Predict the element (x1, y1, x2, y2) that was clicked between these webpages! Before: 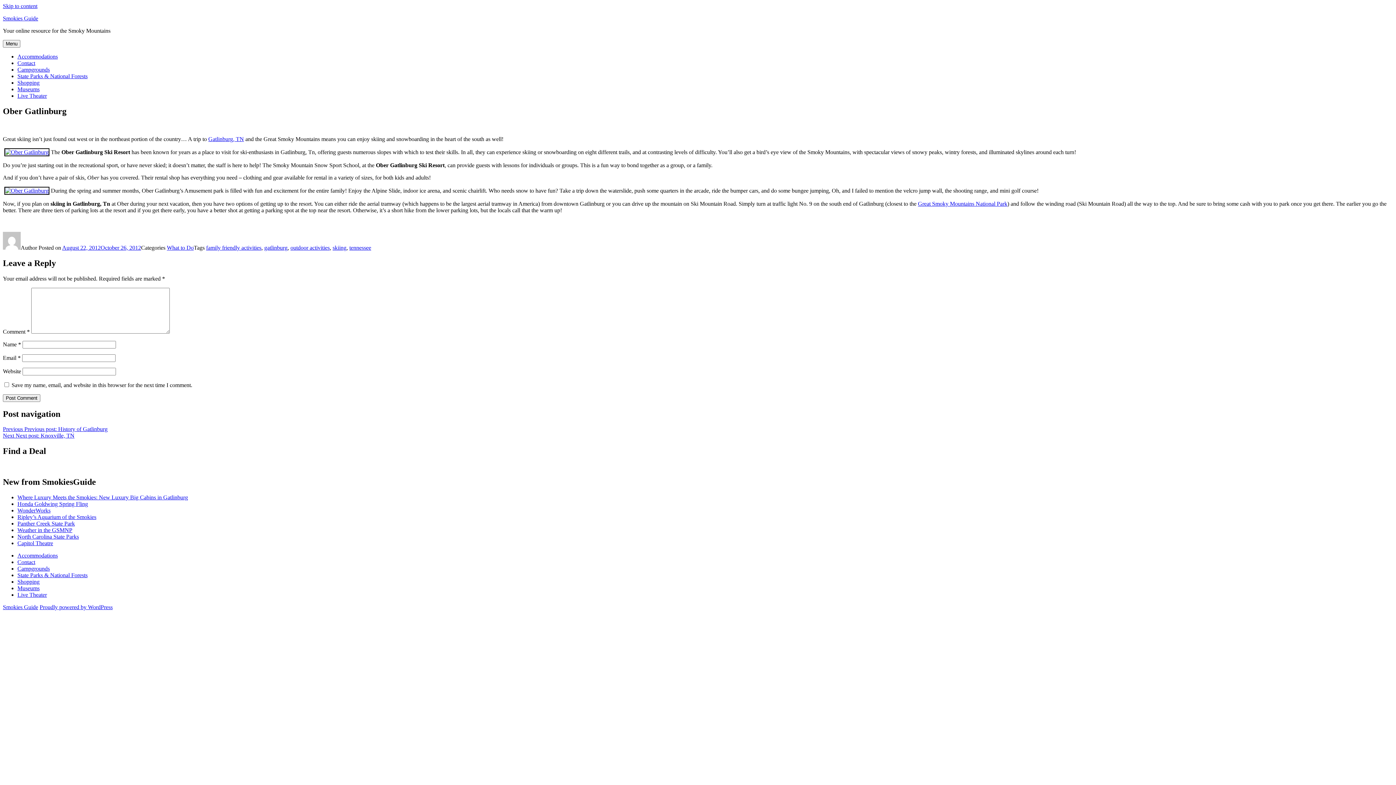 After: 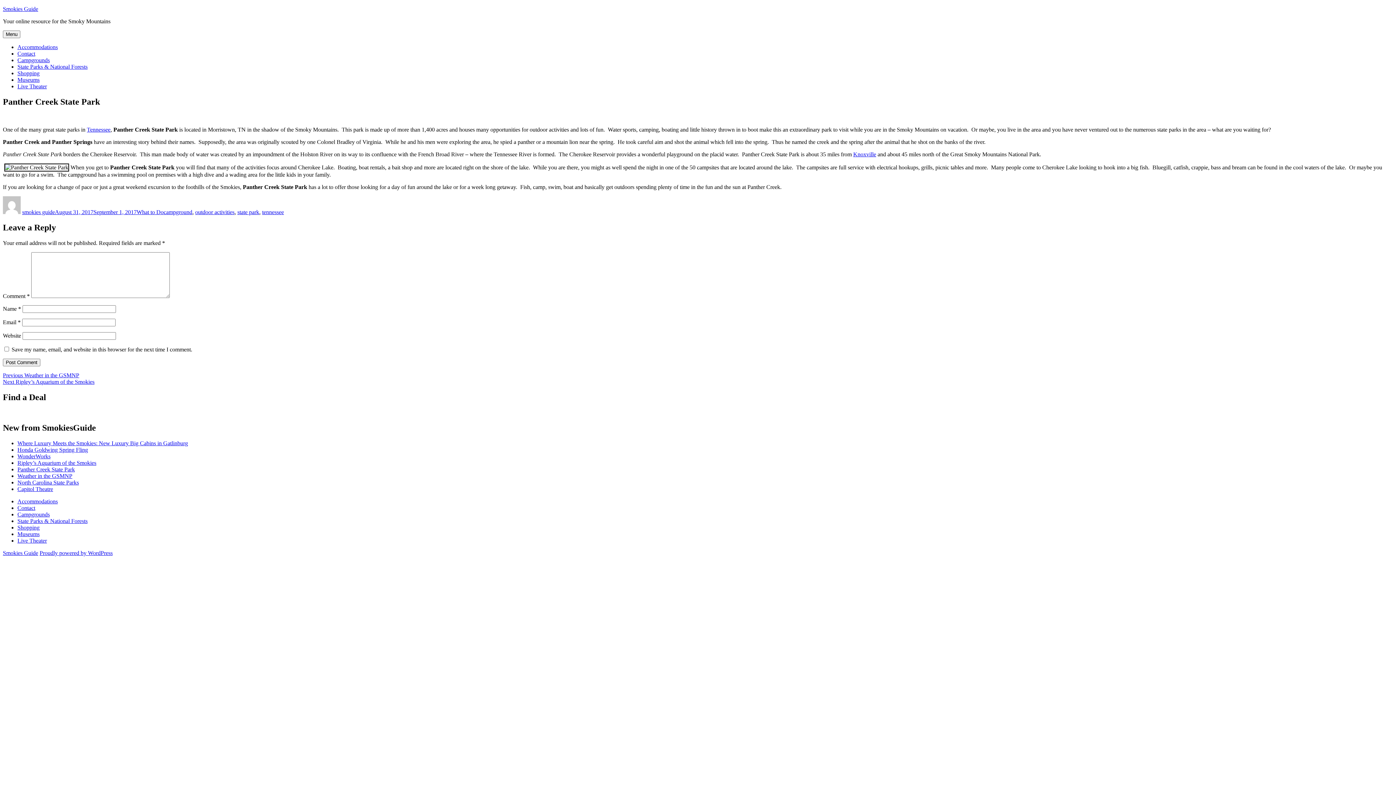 Action: bbox: (17, 520, 74, 526) label: Panther Creek State Park